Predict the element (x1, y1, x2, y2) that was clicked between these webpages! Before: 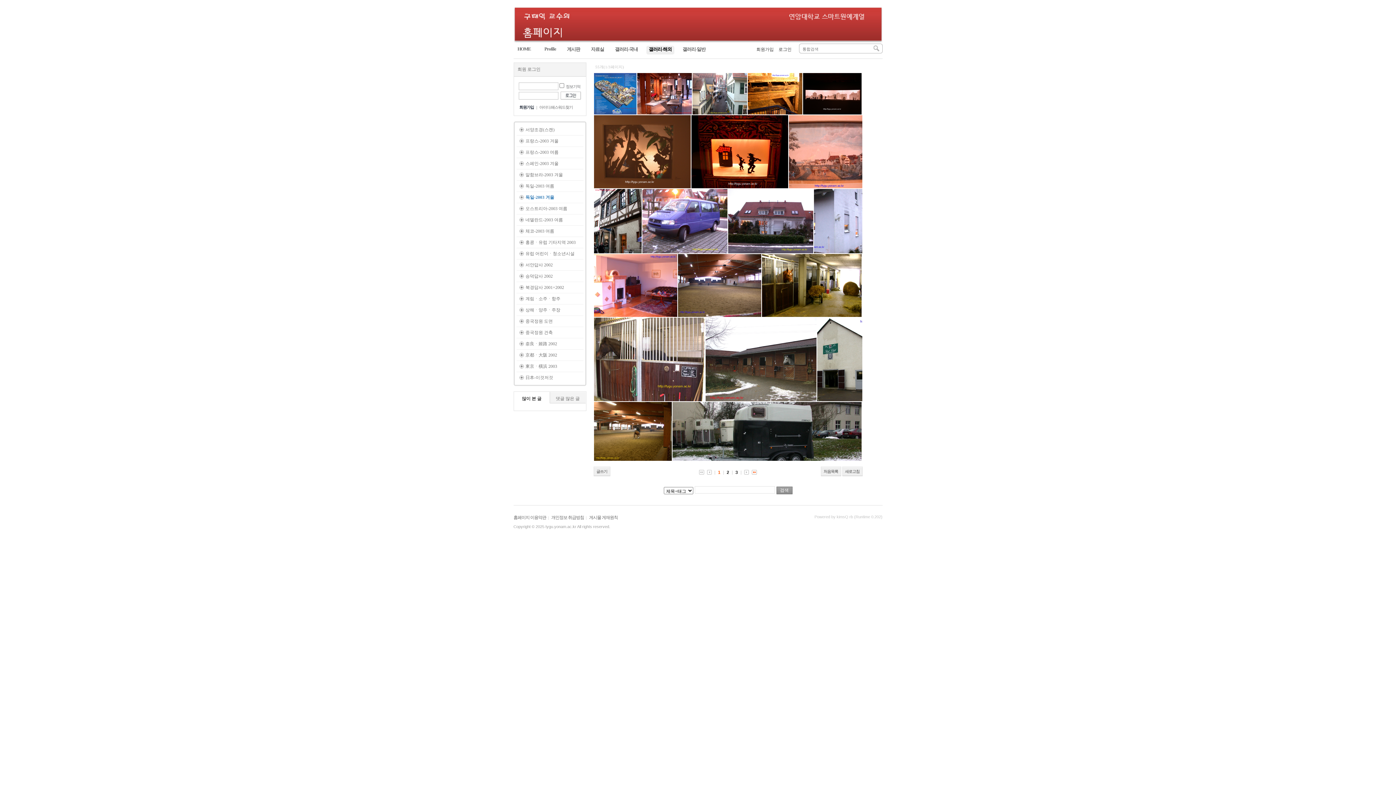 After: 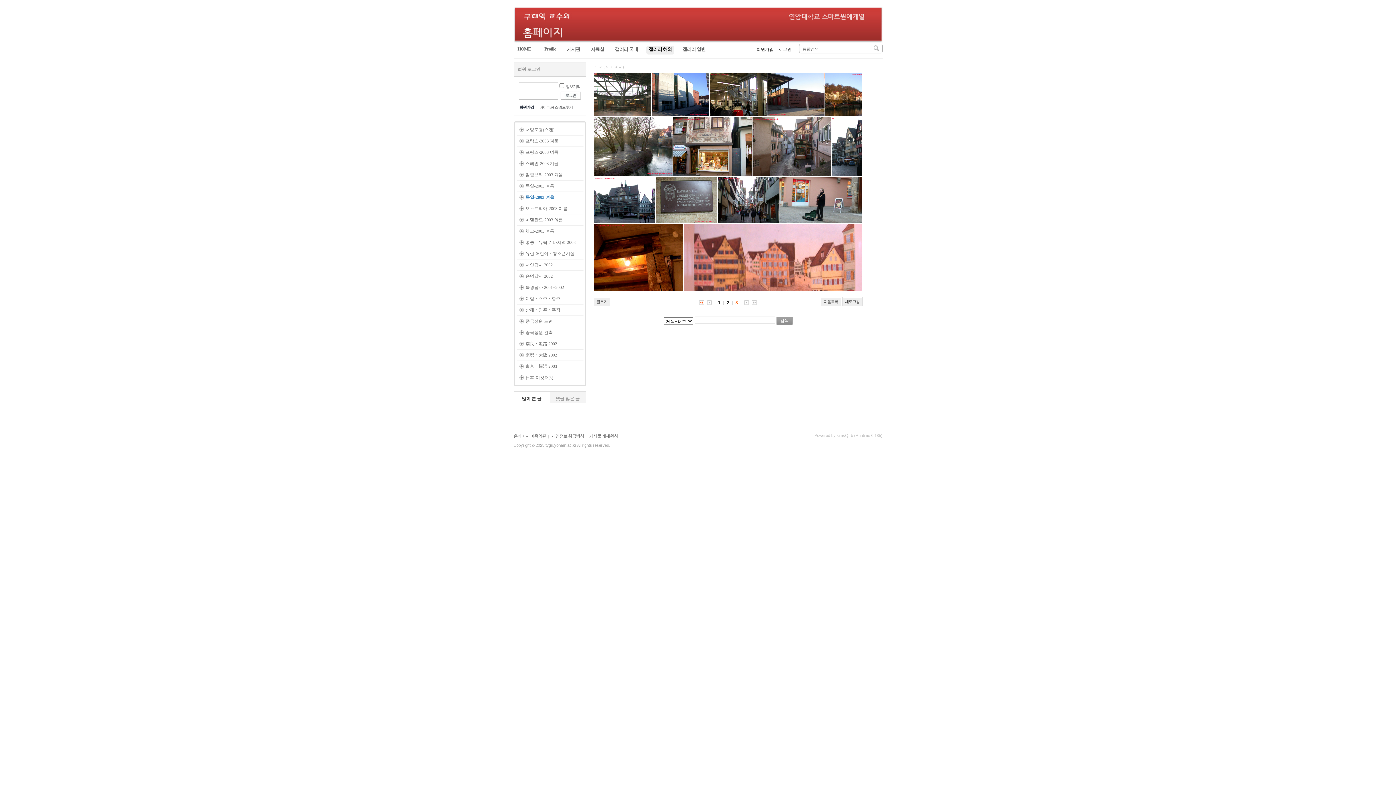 Action: bbox: (750, 470, 758, 475)